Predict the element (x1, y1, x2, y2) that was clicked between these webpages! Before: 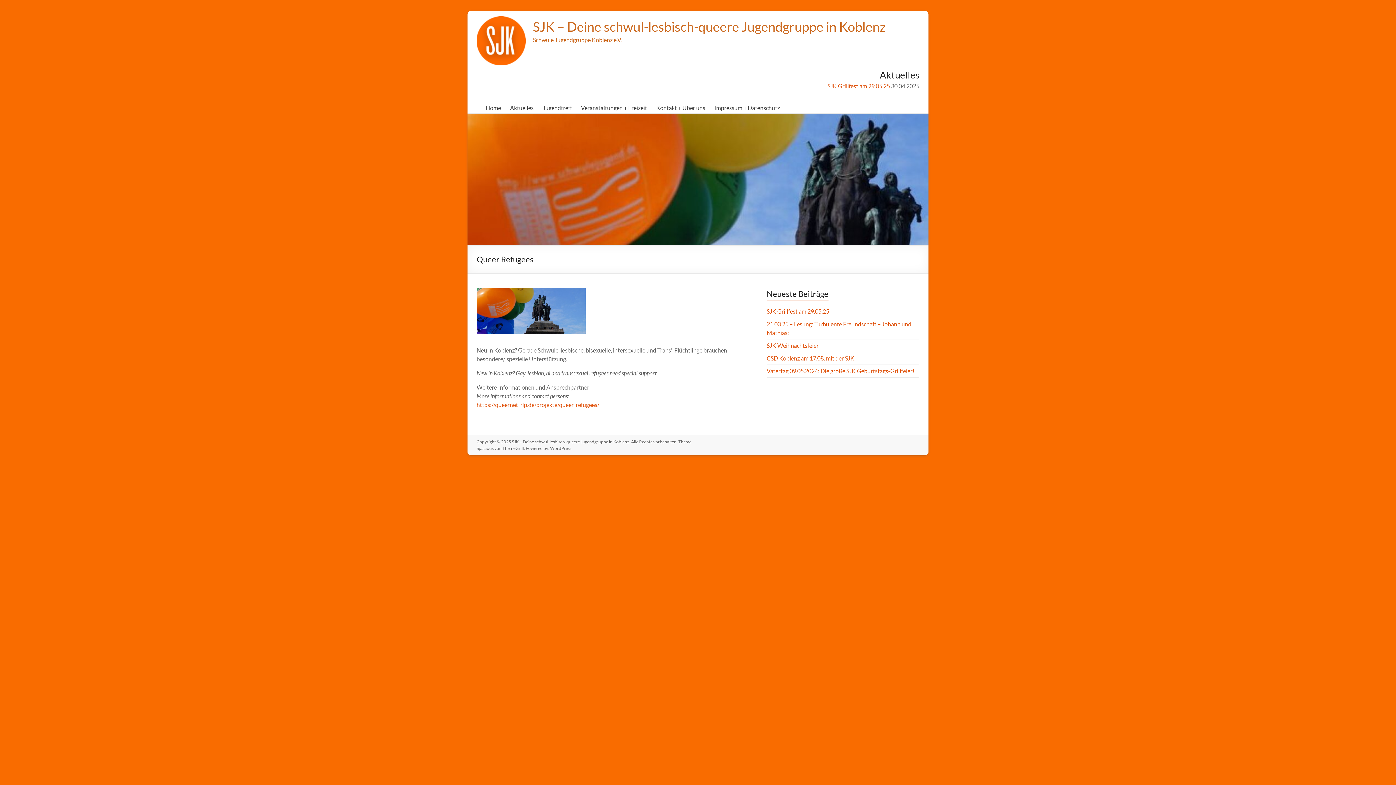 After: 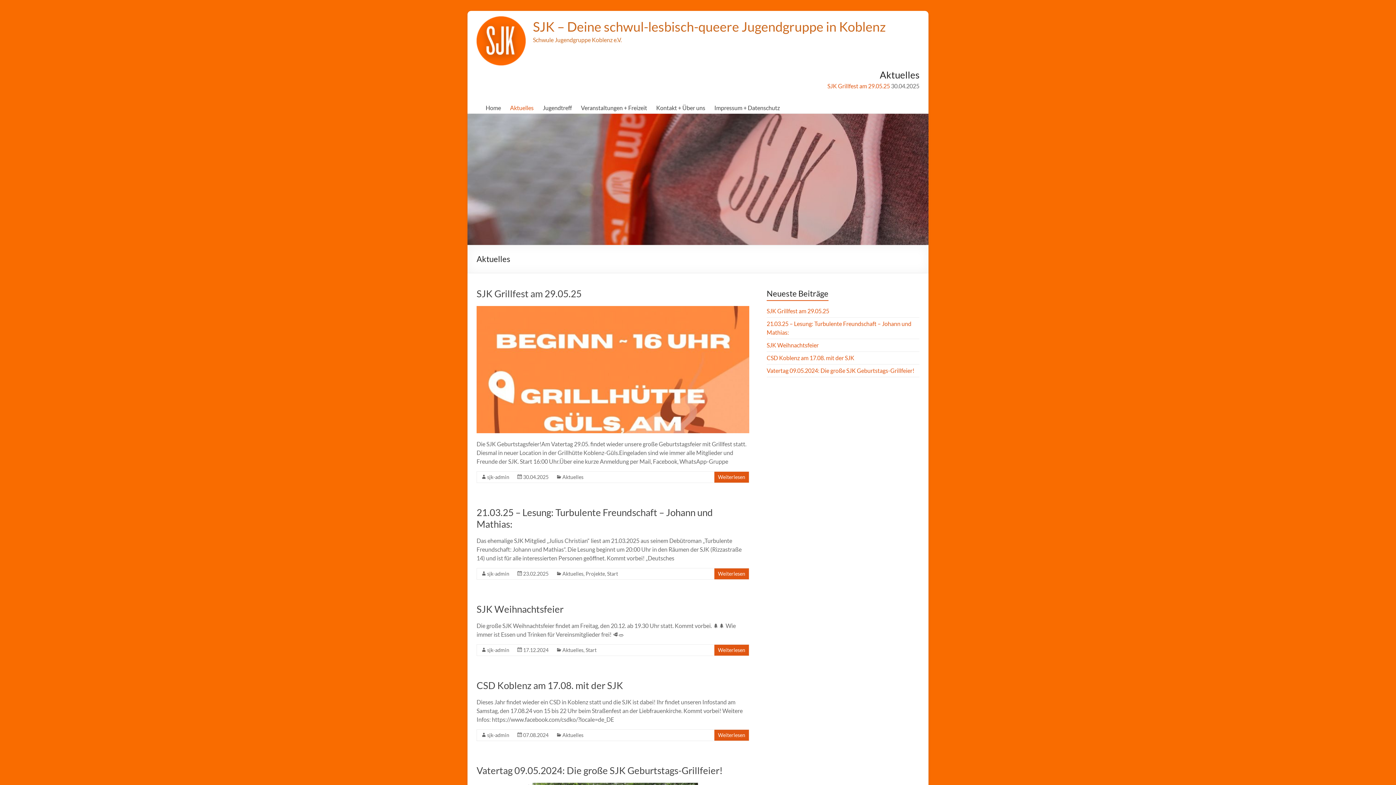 Action: bbox: (510, 102, 533, 113) label: Aktuelles